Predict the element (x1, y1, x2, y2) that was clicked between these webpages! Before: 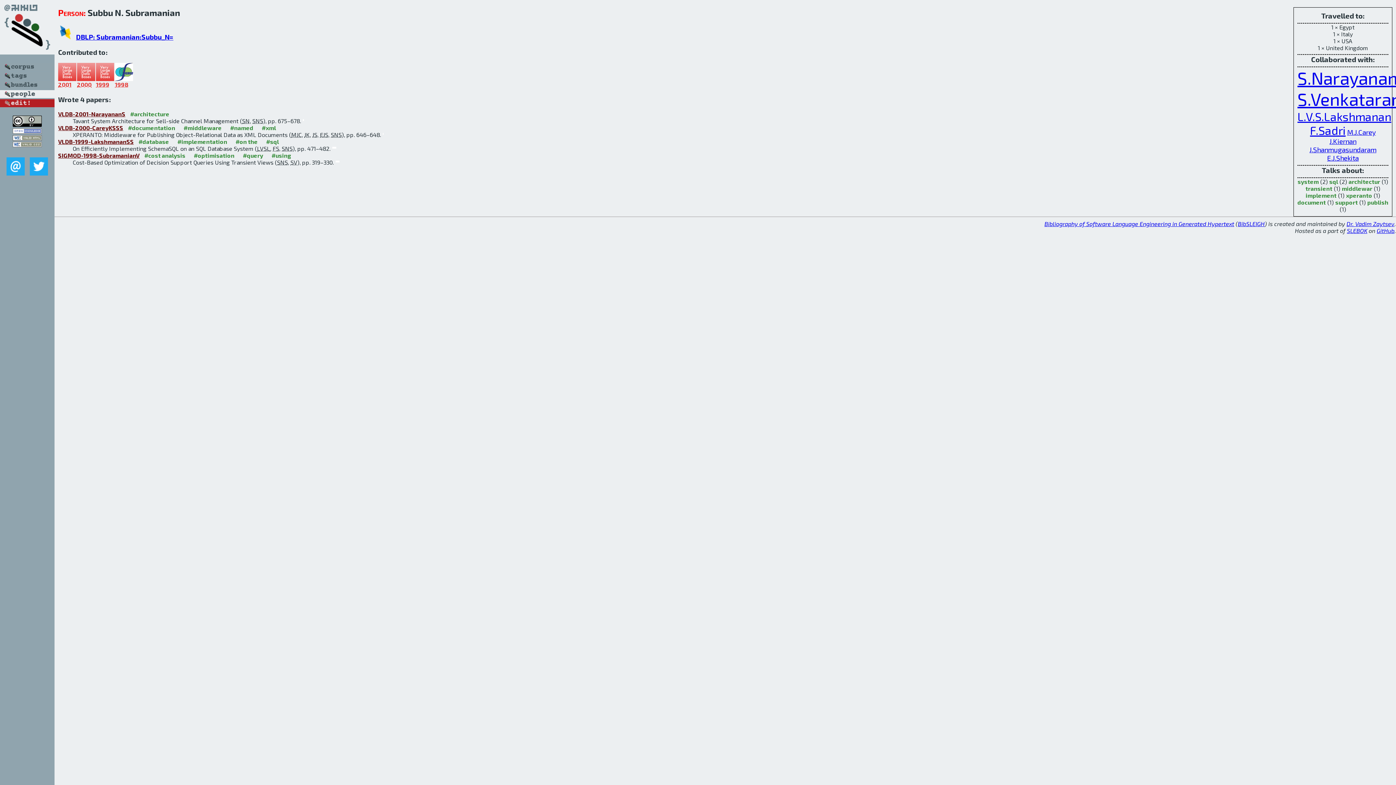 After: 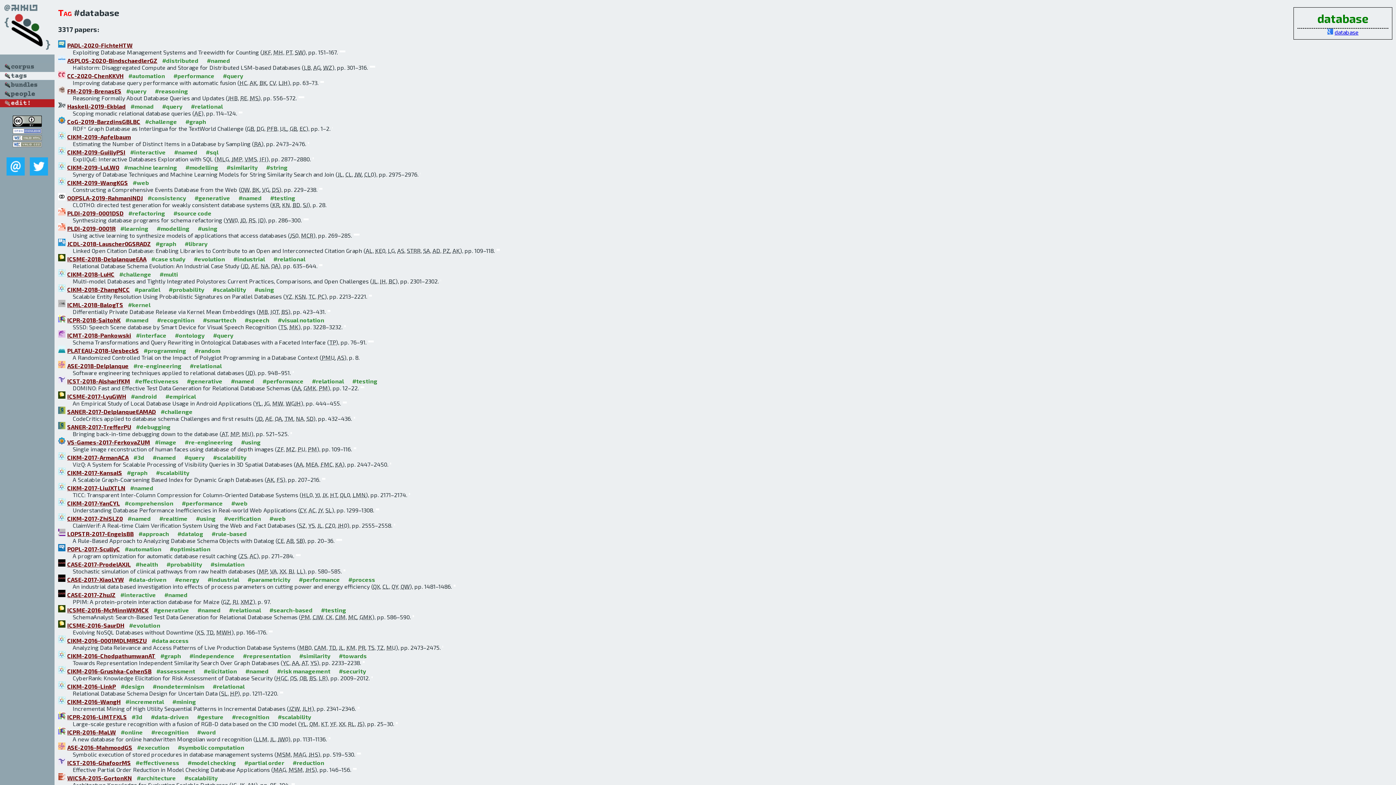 Action: label: #database bbox: (138, 138, 169, 144)